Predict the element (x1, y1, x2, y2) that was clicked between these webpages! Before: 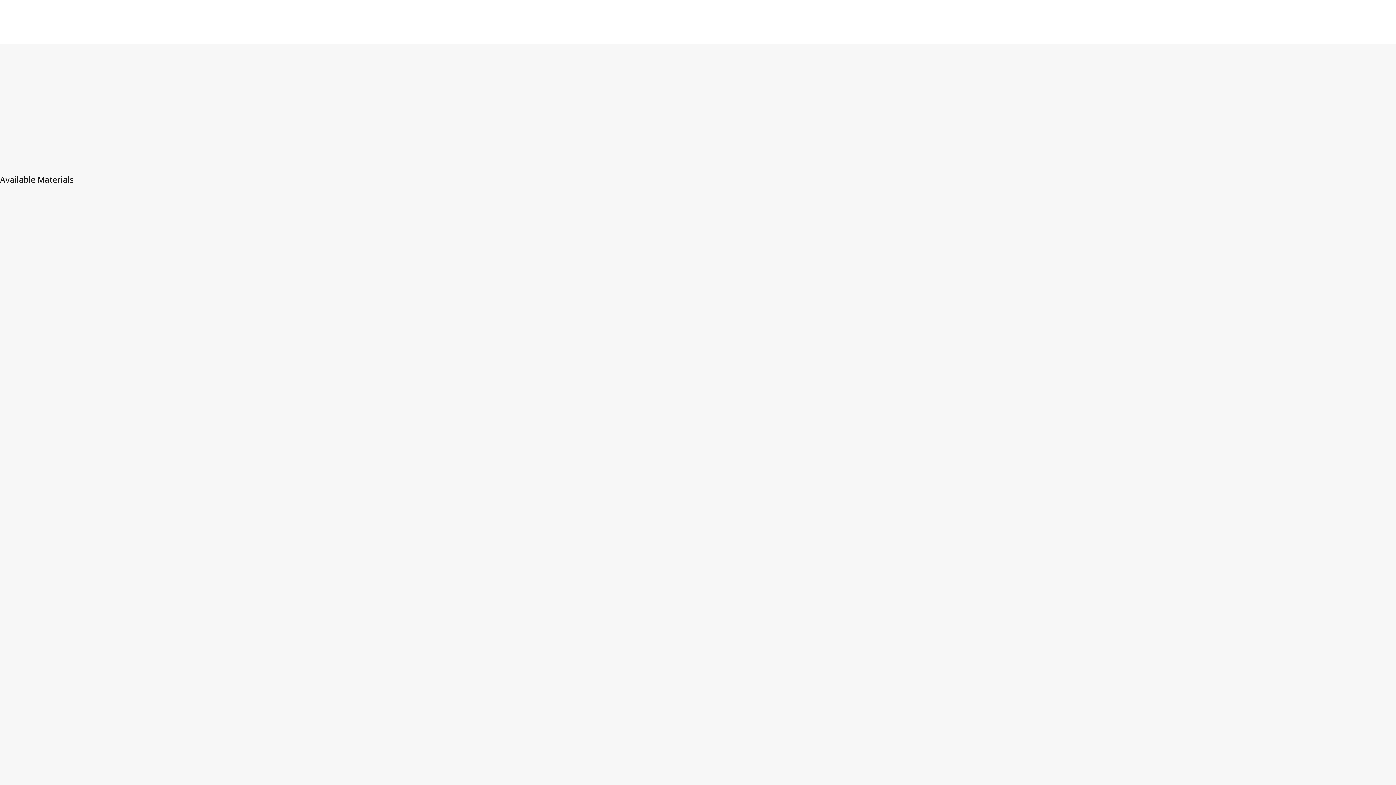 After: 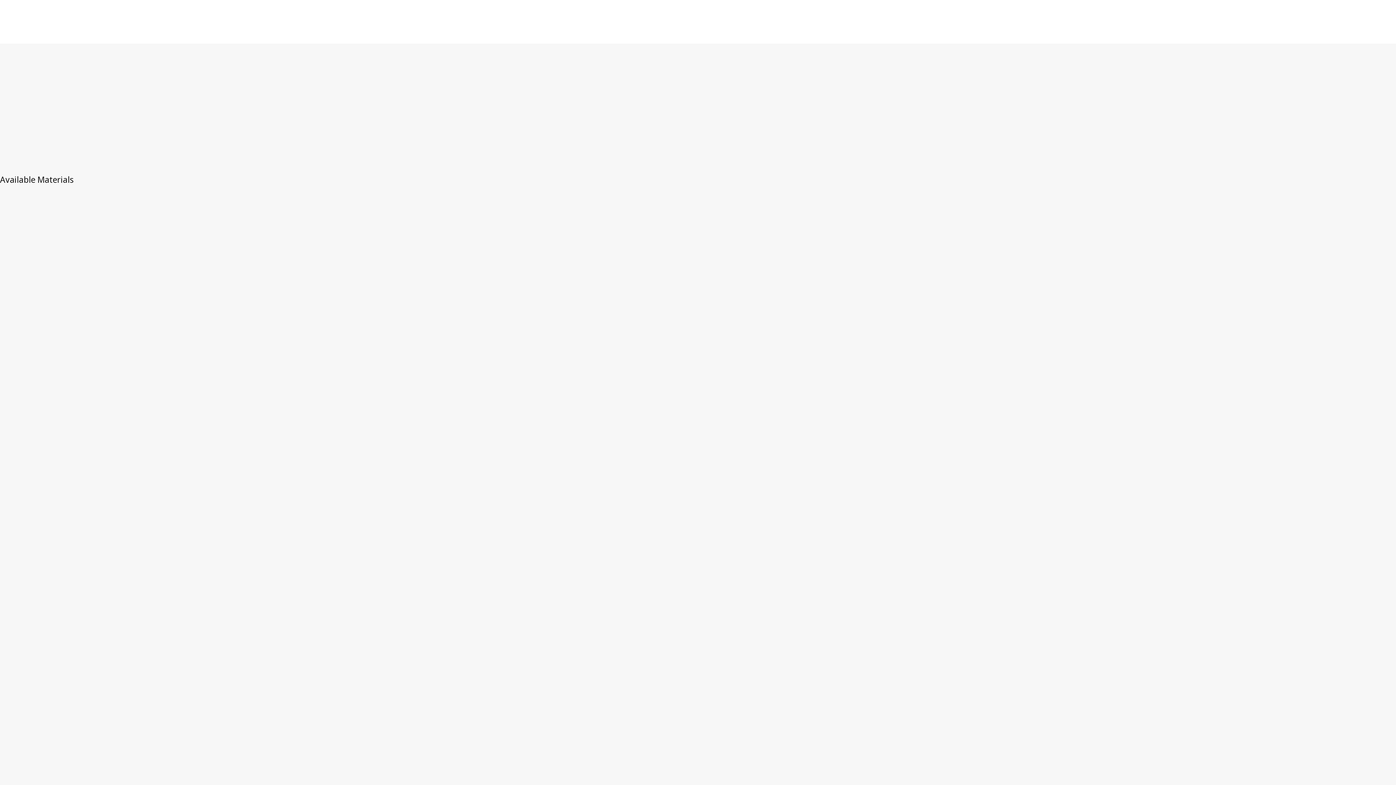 Action: label: Related Text(s) bbox: (45, 191, 97, 208)